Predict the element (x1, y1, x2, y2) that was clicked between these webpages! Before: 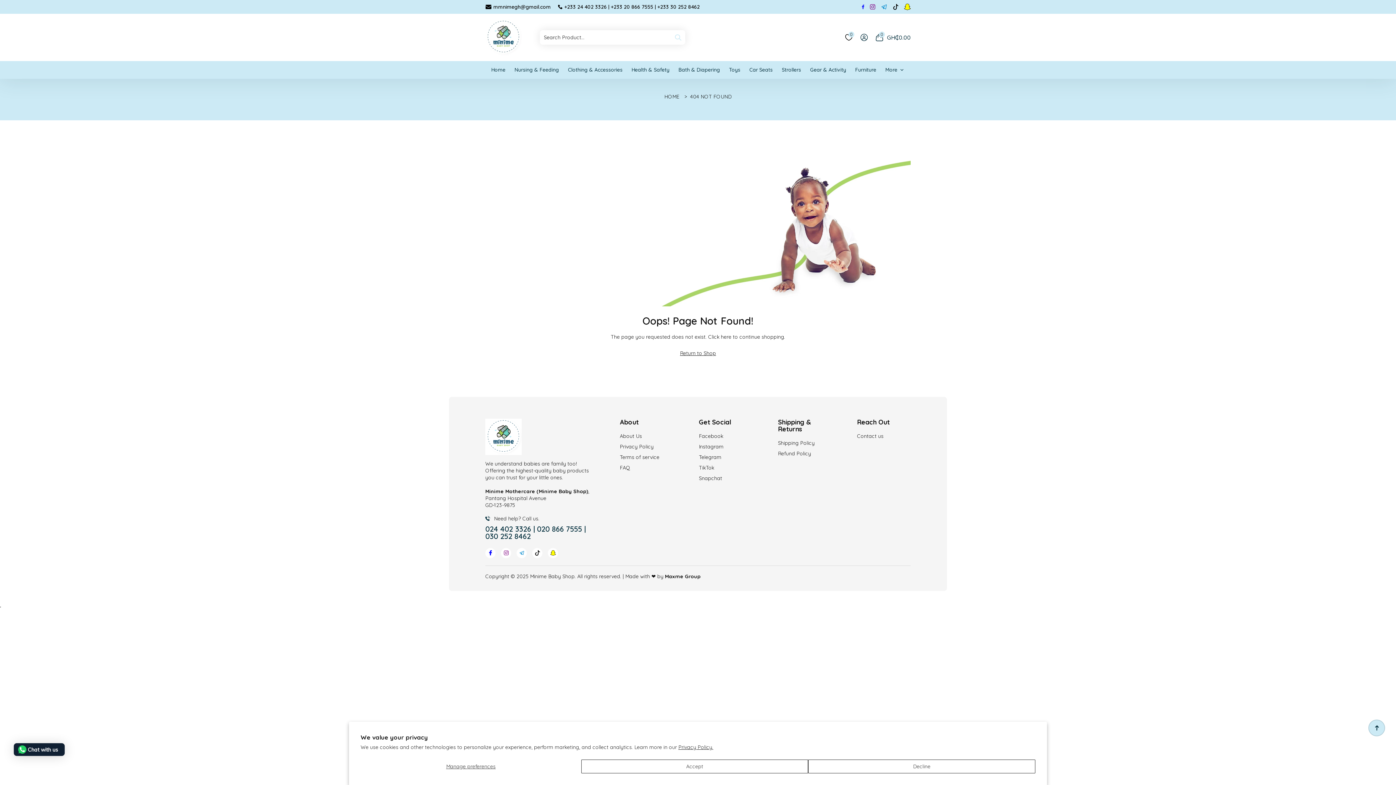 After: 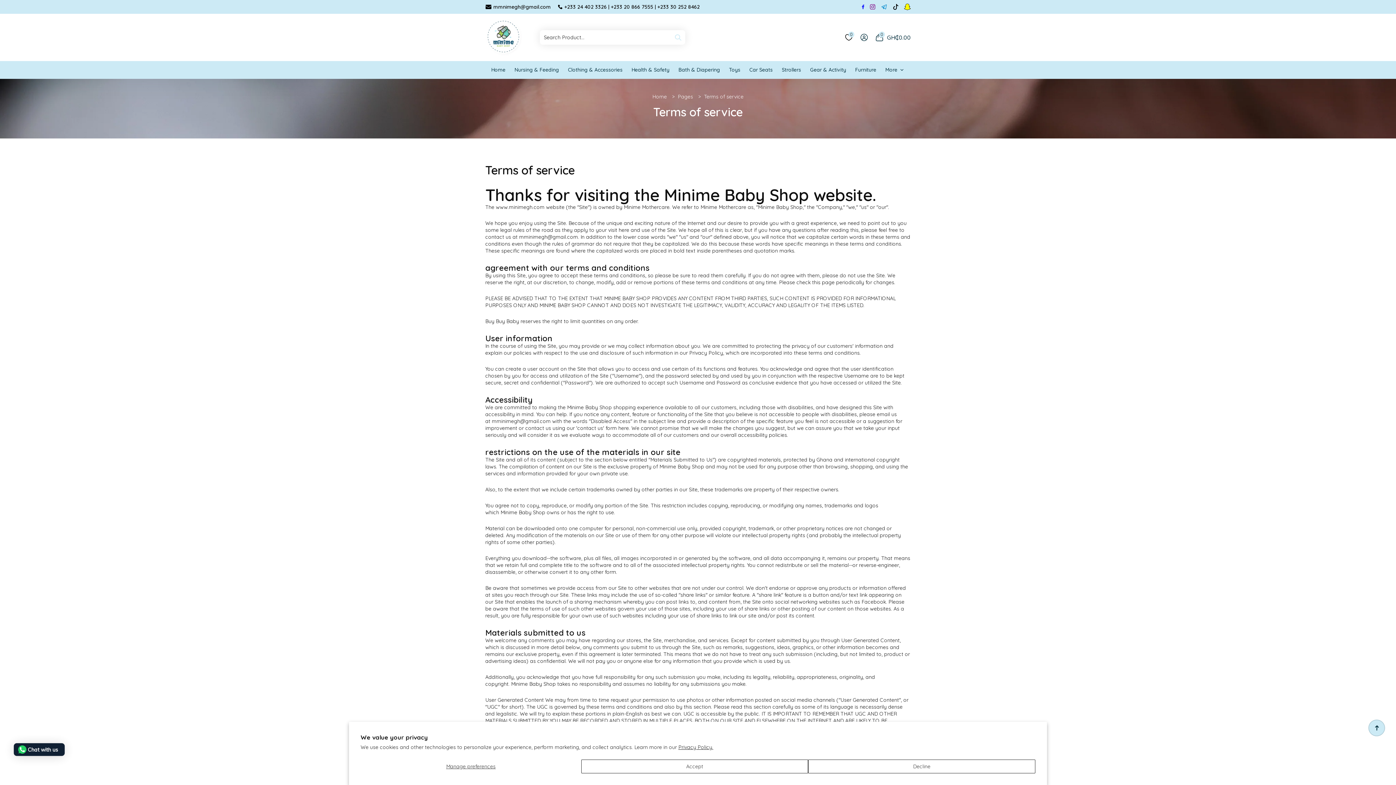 Action: bbox: (620, 454, 659, 460) label: Terms of service